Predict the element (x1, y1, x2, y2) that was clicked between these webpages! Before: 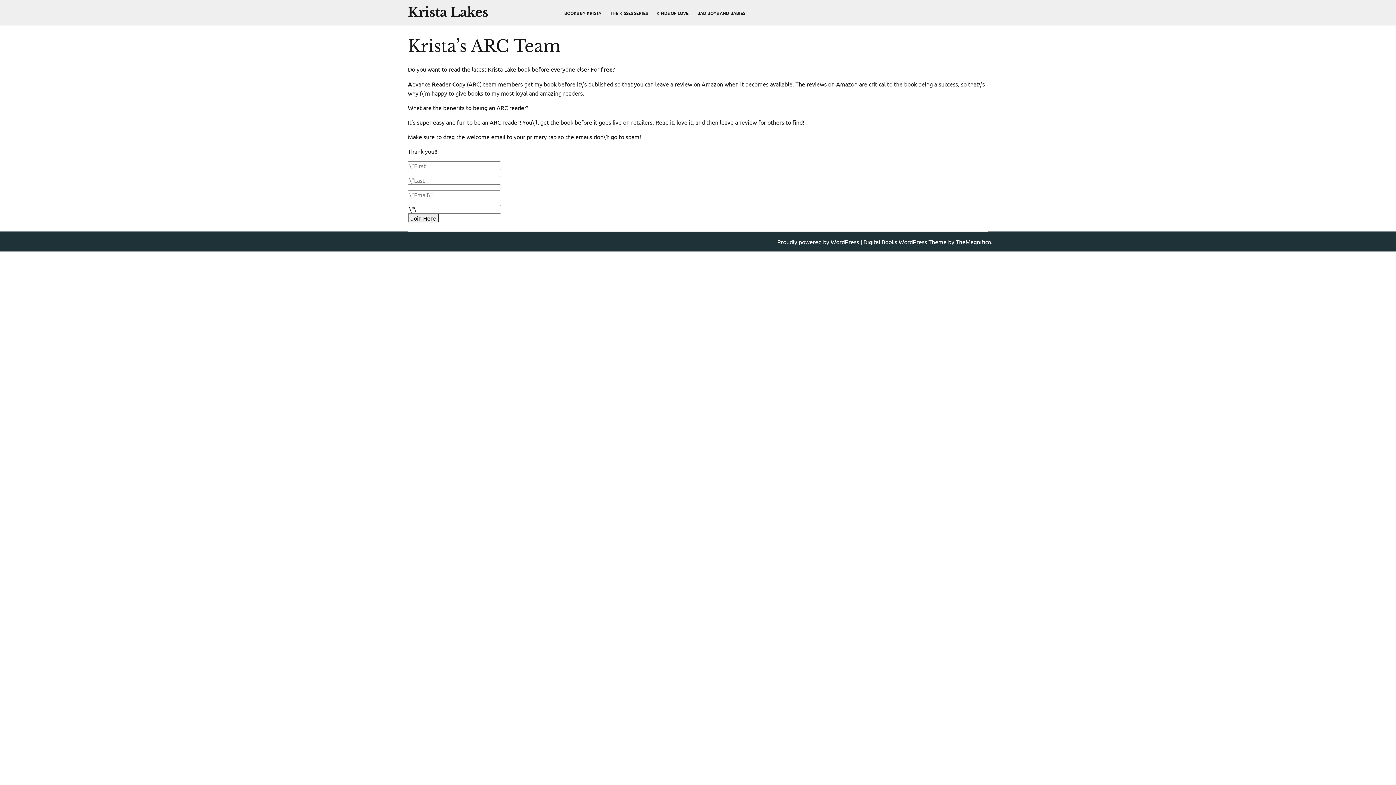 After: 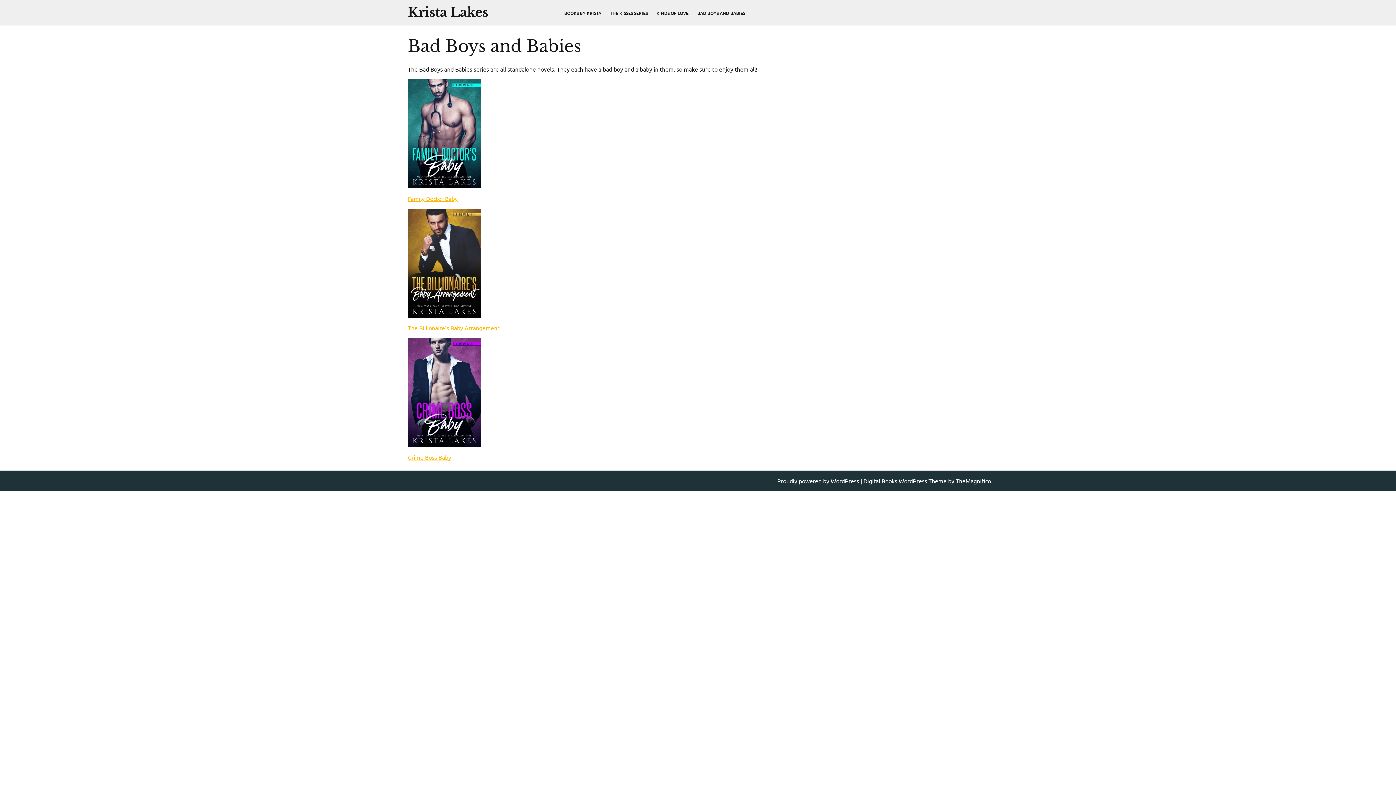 Action: bbox: (693, 6, 749, 20) label: BAD BOYS AND BABIES